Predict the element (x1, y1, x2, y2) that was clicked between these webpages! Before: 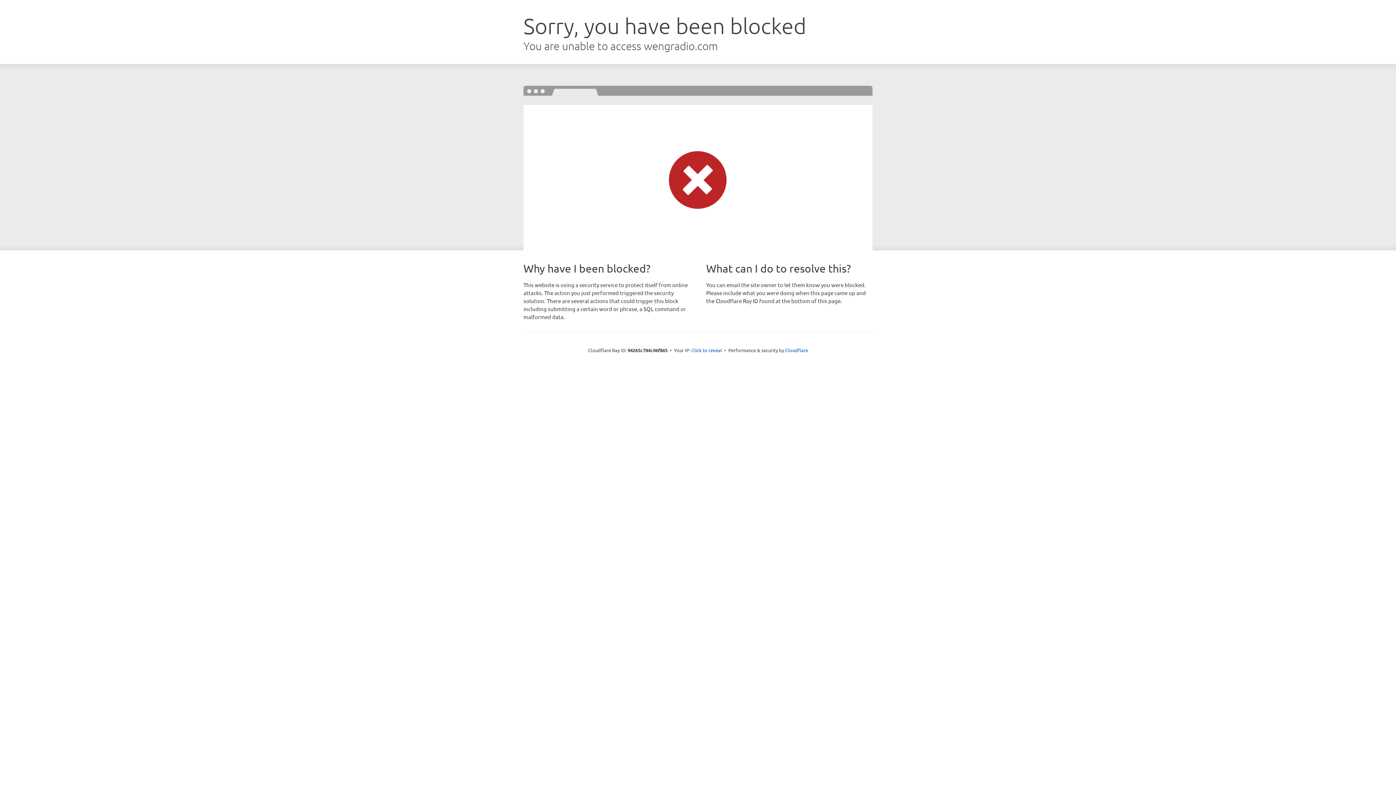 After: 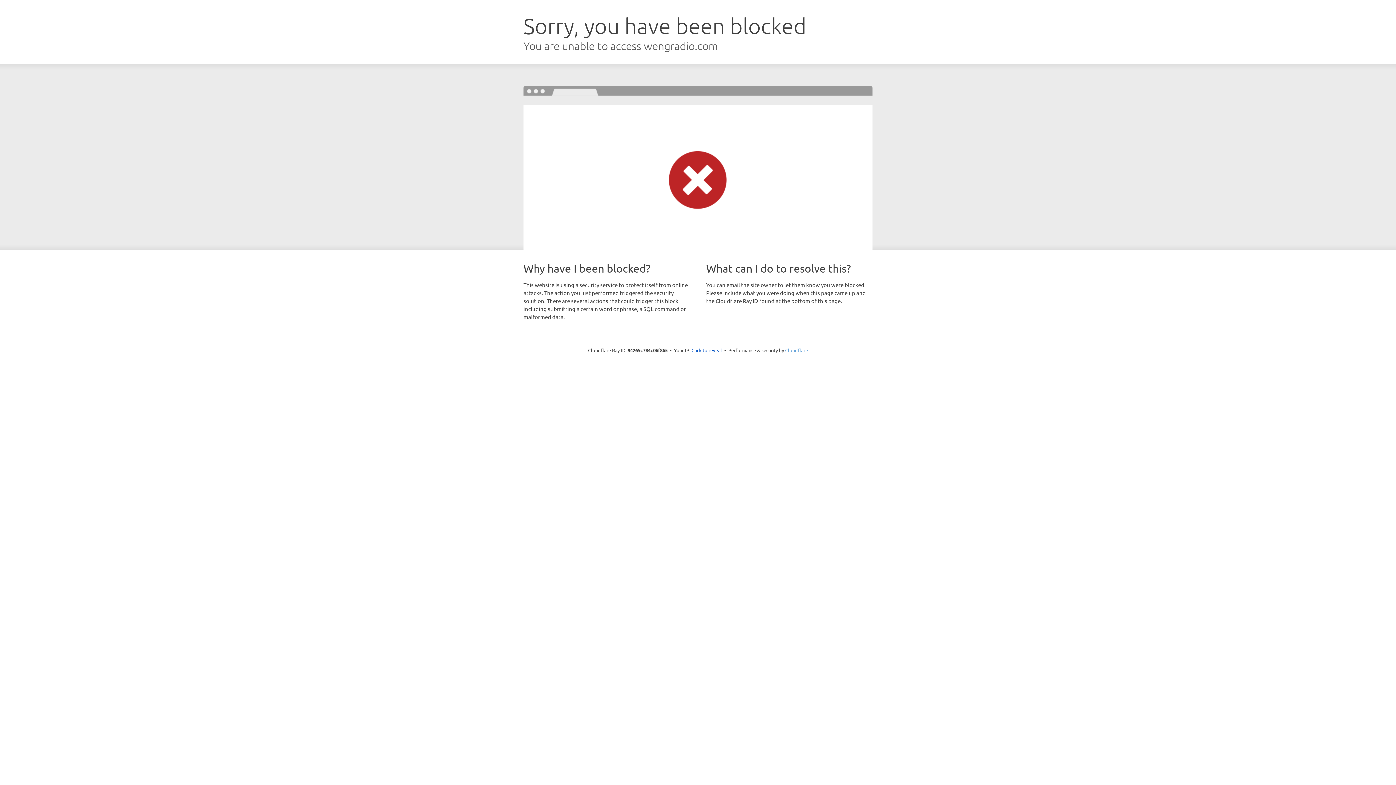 Action: label: Cloudflare bbox: (785, 347, 808, 353)